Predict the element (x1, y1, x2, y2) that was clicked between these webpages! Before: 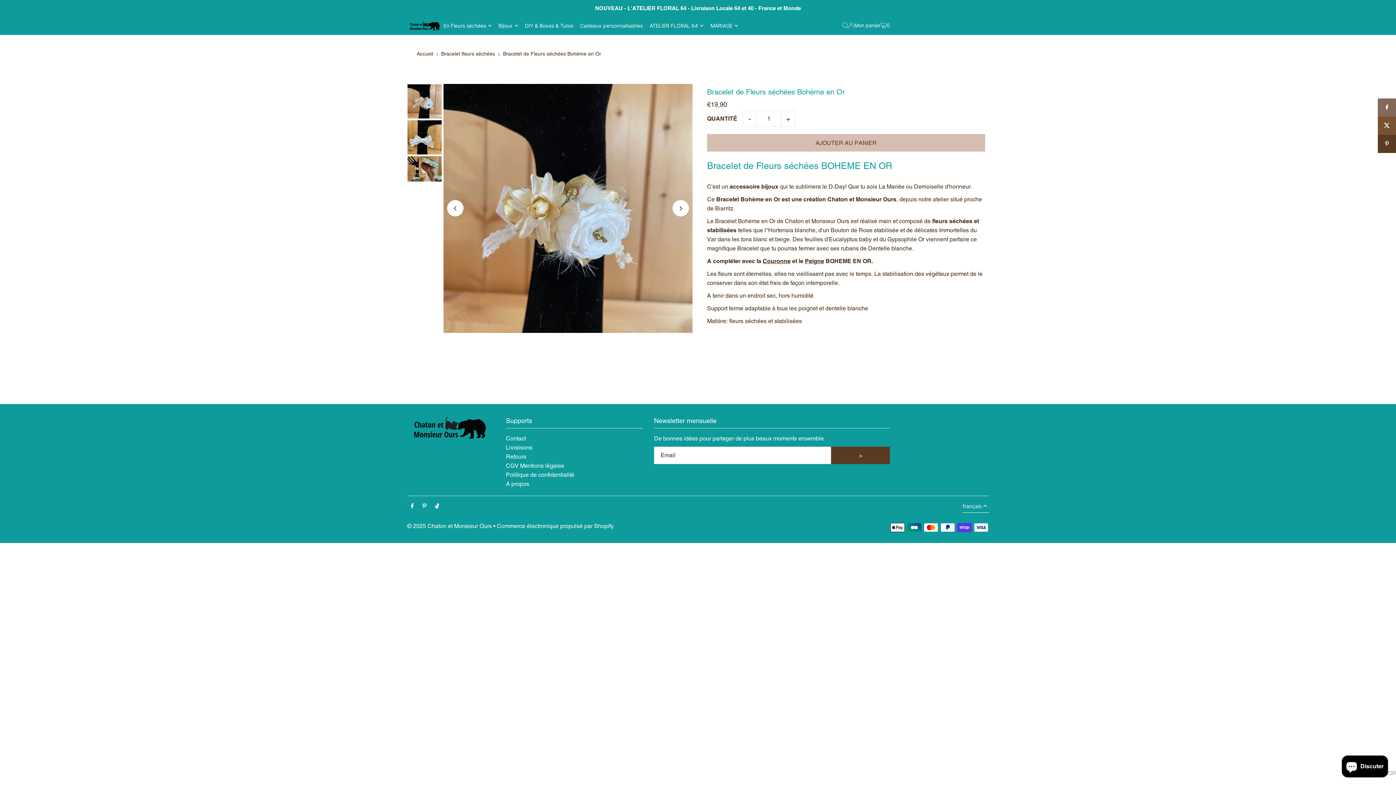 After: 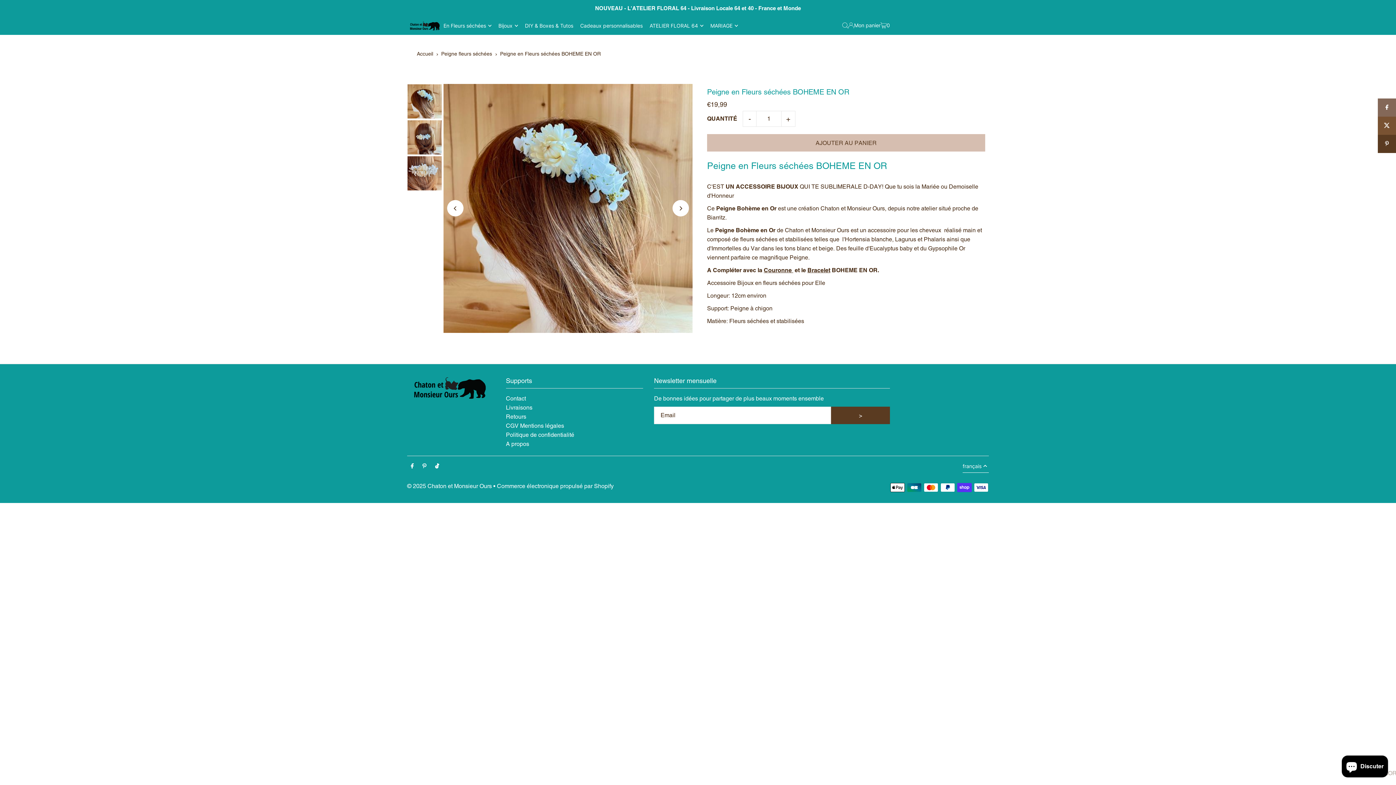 Action: label: Peigne bbox: (805, 257, 824, 264)